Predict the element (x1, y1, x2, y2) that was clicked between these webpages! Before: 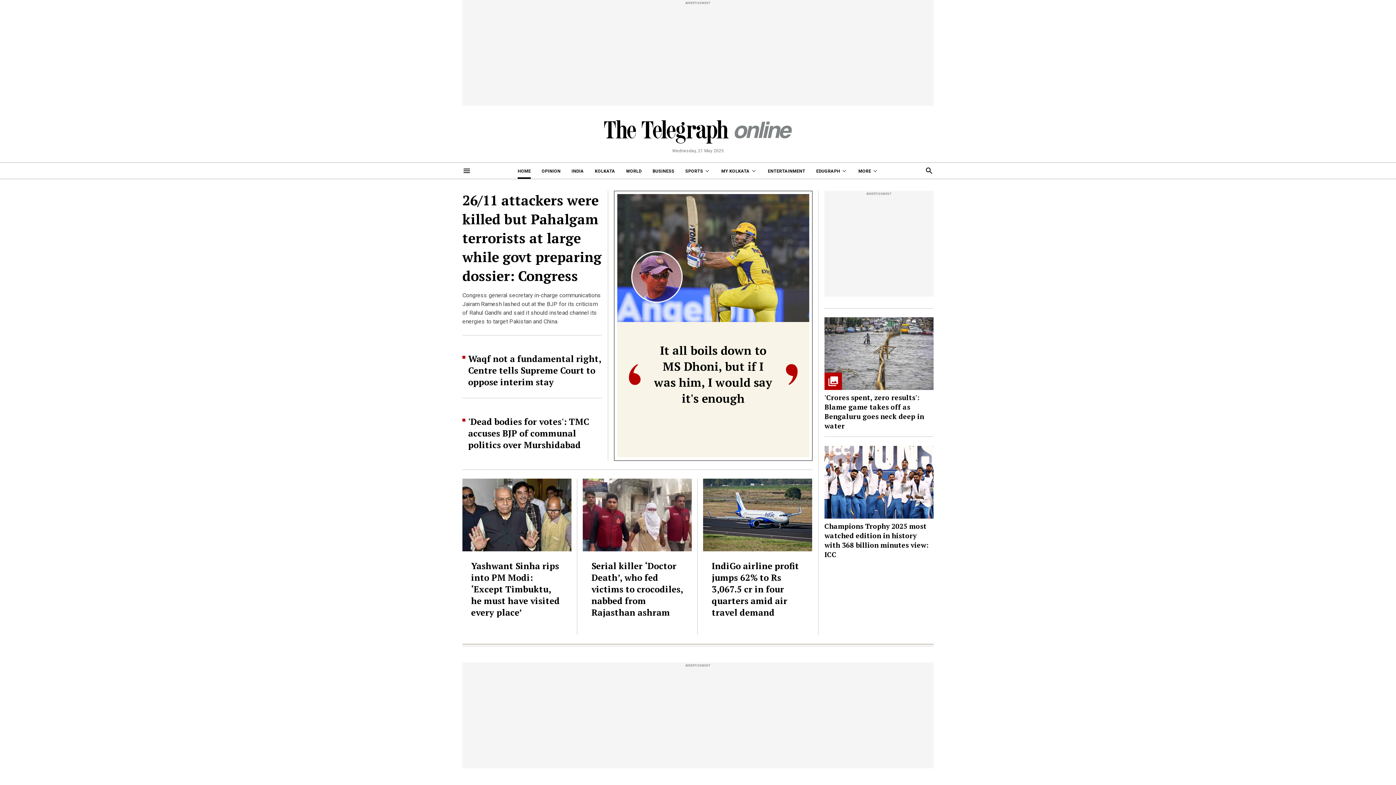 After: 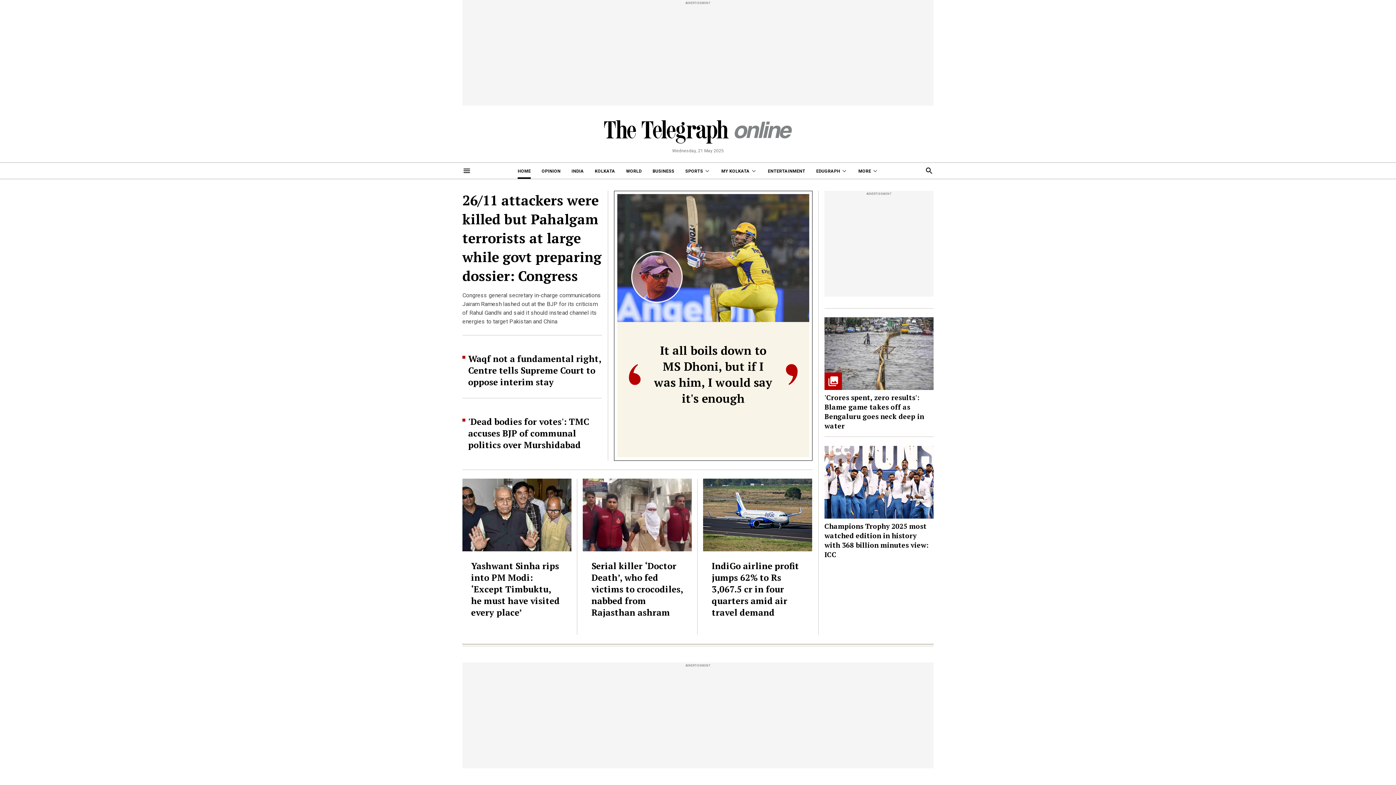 Action: bbox: (517, 162, 530, 178) label: HOME